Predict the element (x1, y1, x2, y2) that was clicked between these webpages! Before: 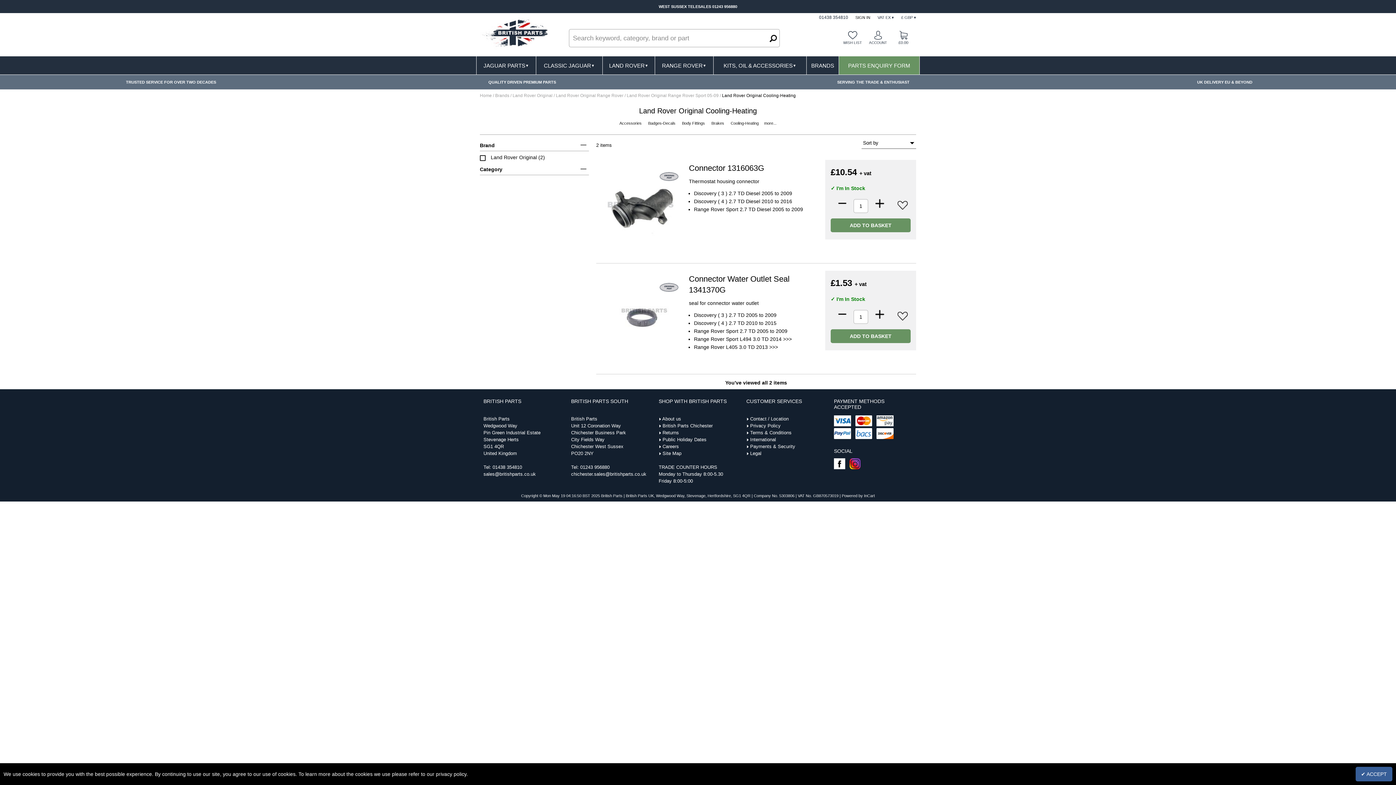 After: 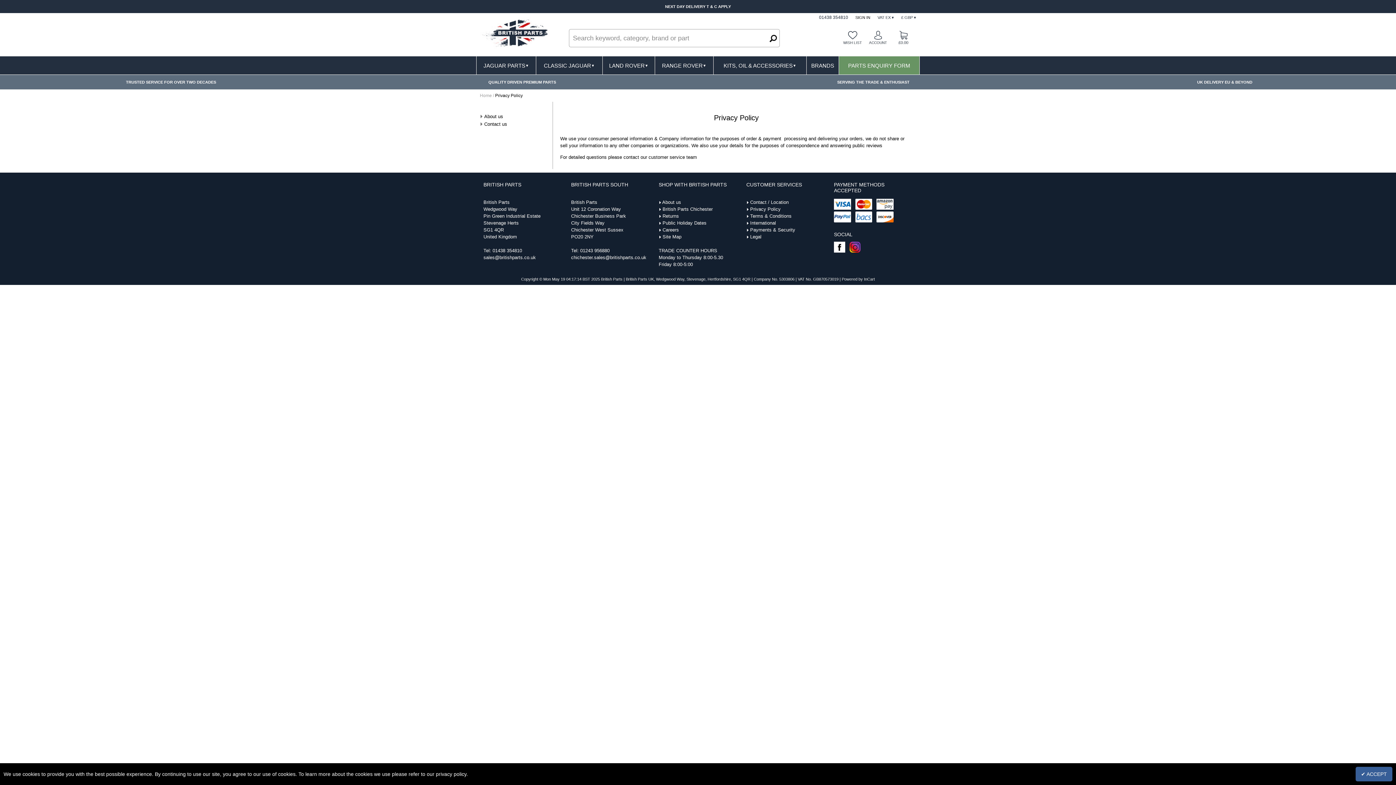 Action: label: Privacy Policy bbox: (750, 423, 780, 428)